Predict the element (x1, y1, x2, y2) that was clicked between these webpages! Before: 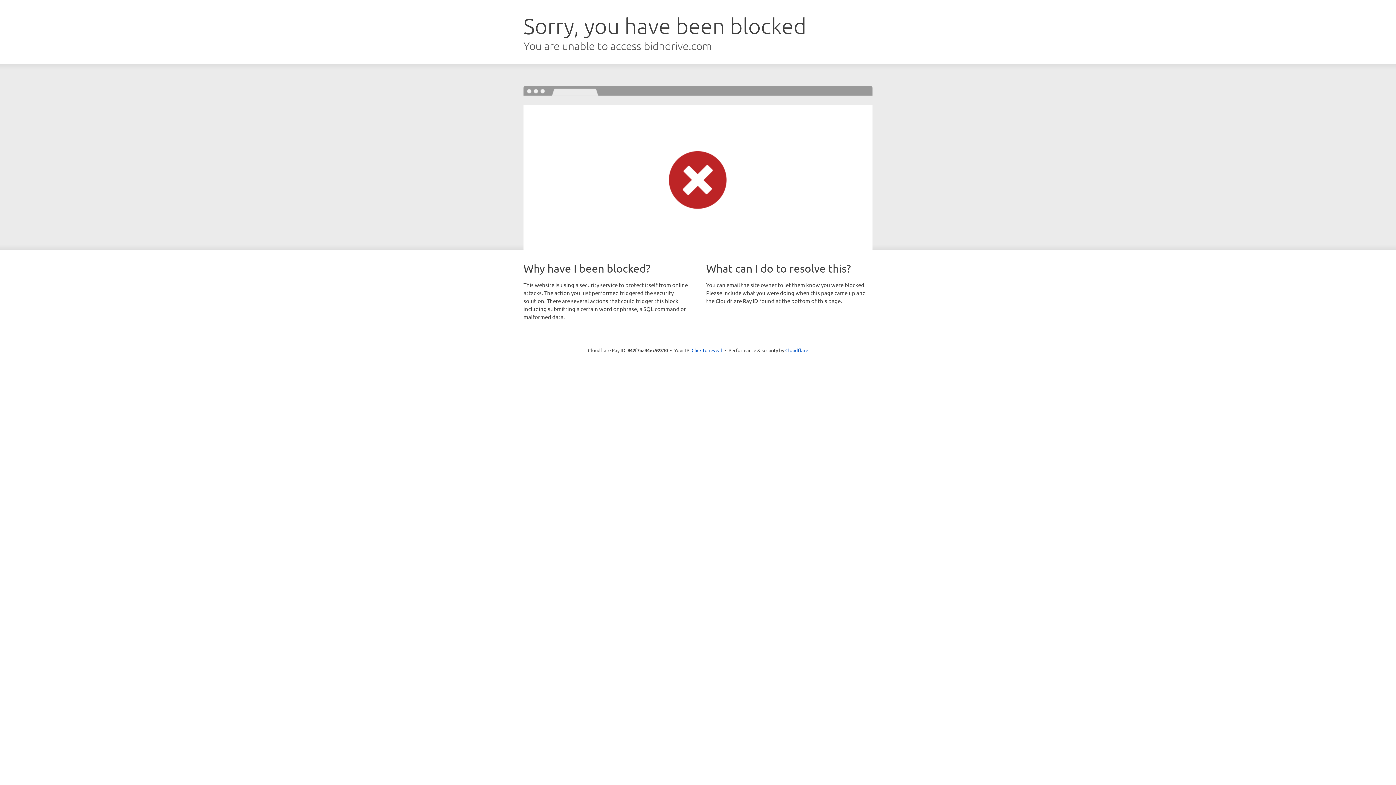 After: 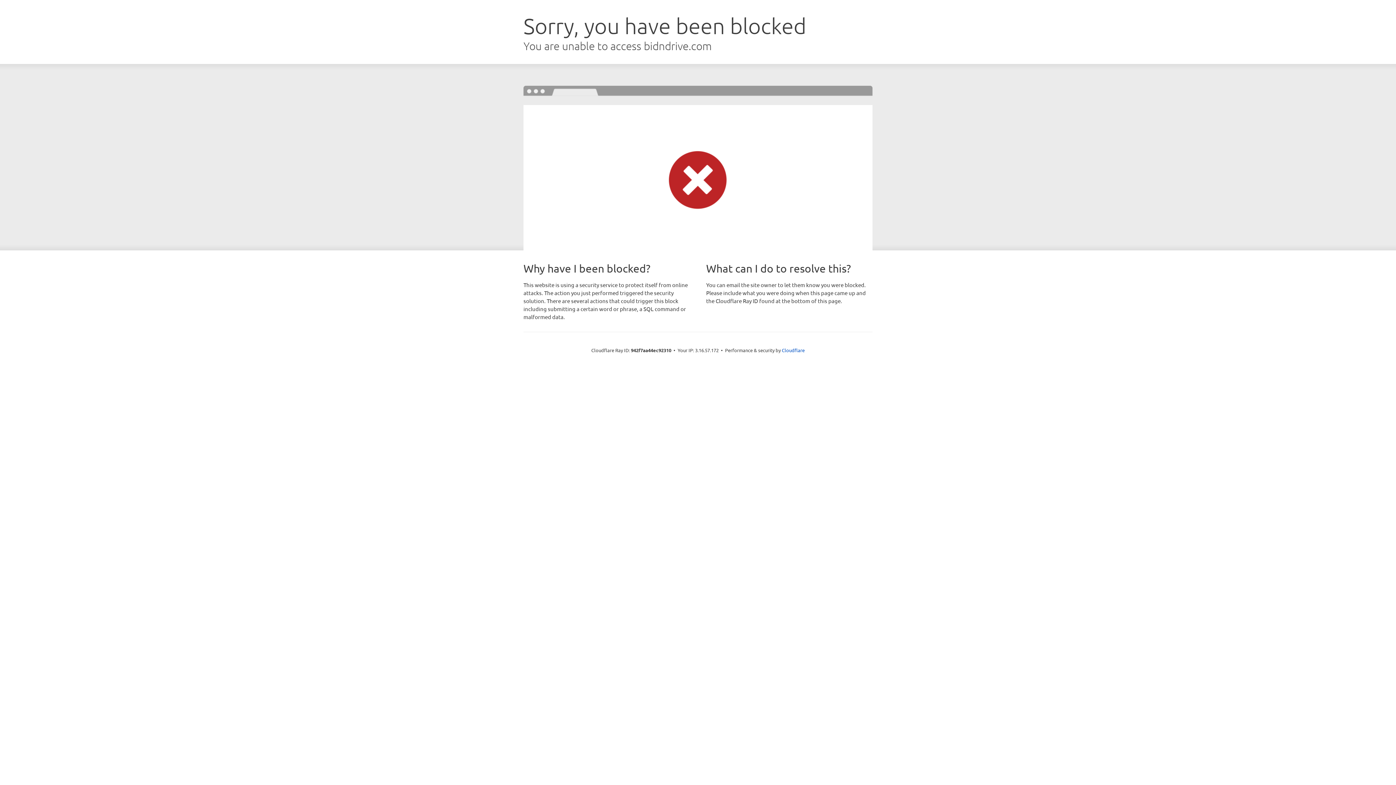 Action: bbox: (691, 346, 722, 353) label: Click to reveal